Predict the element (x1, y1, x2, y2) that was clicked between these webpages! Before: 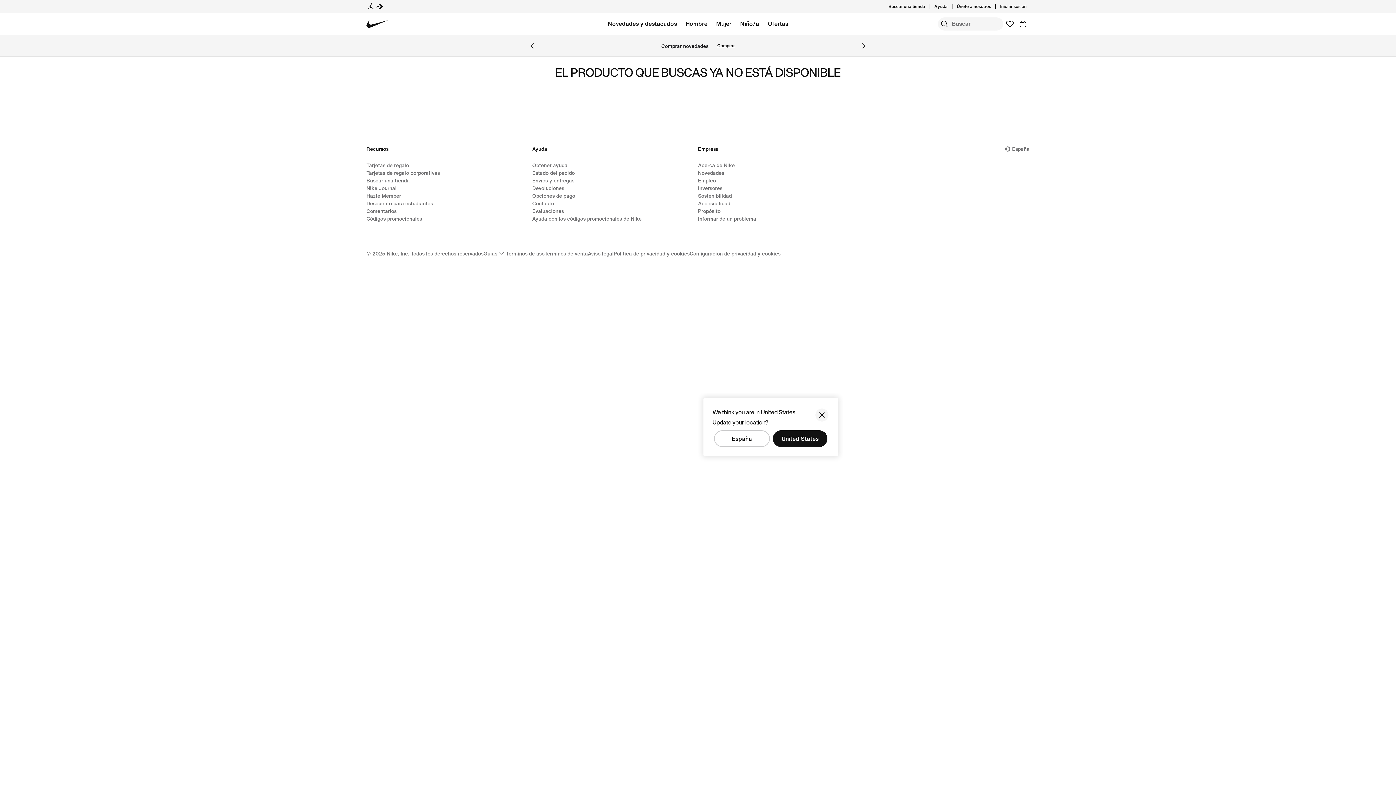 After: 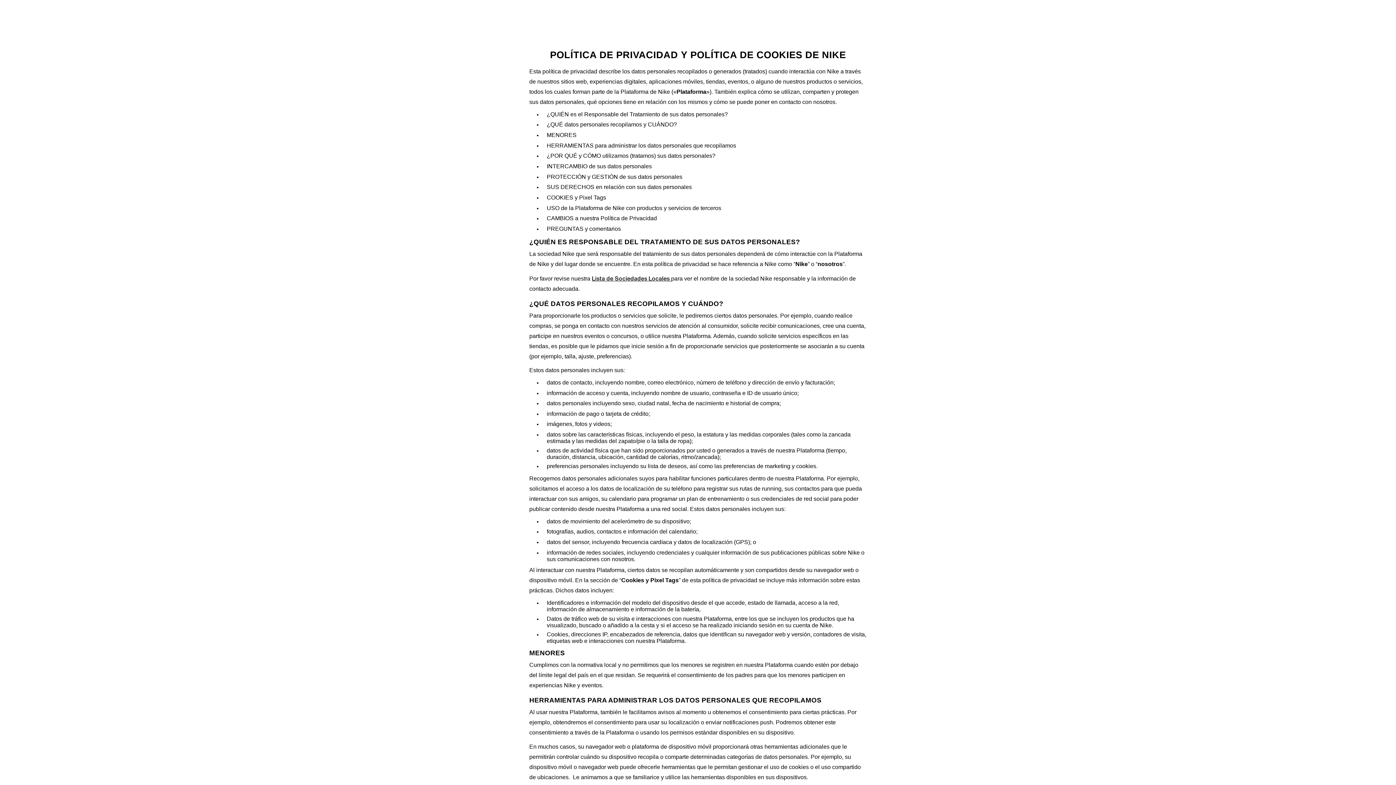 Action: bbox: (613, 249, 689, 257) label: Política de privacidad y cookies